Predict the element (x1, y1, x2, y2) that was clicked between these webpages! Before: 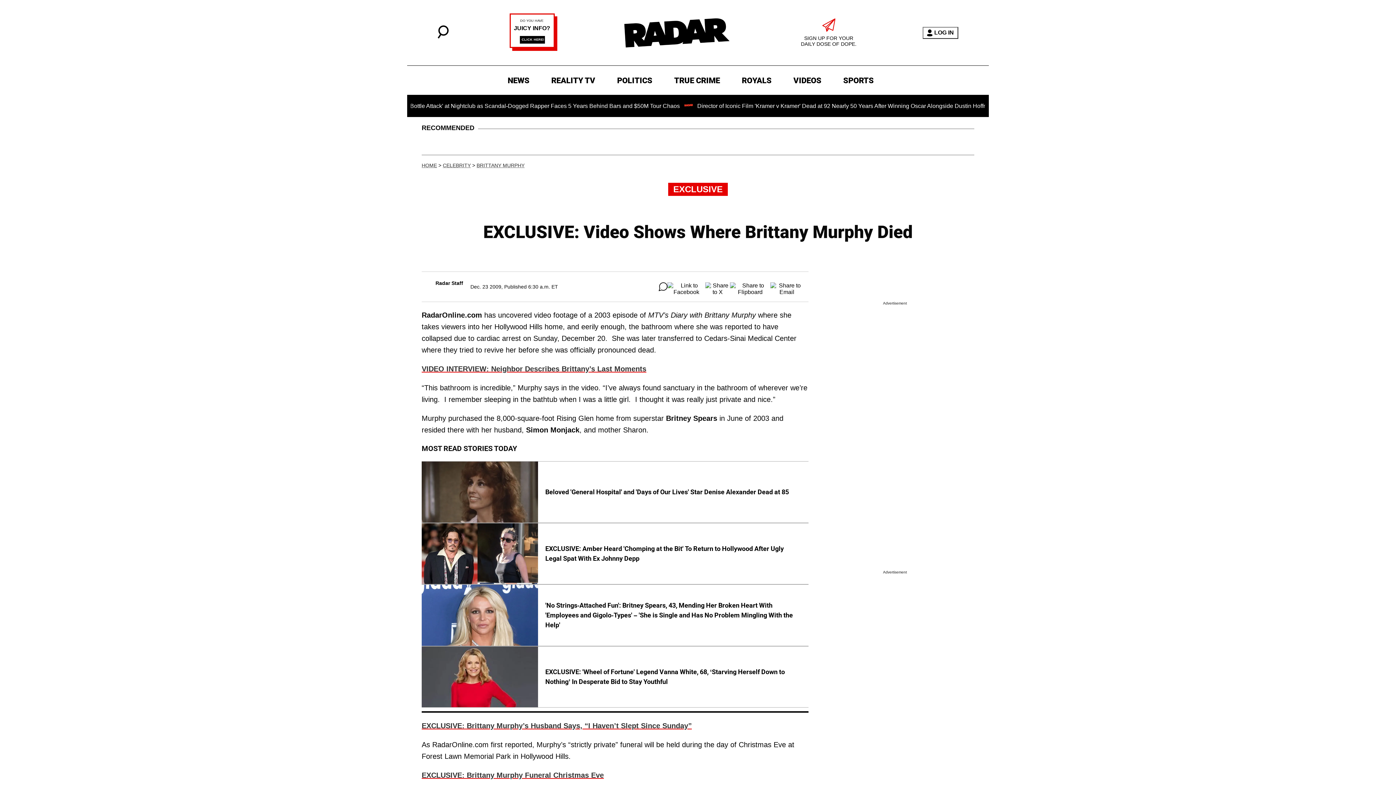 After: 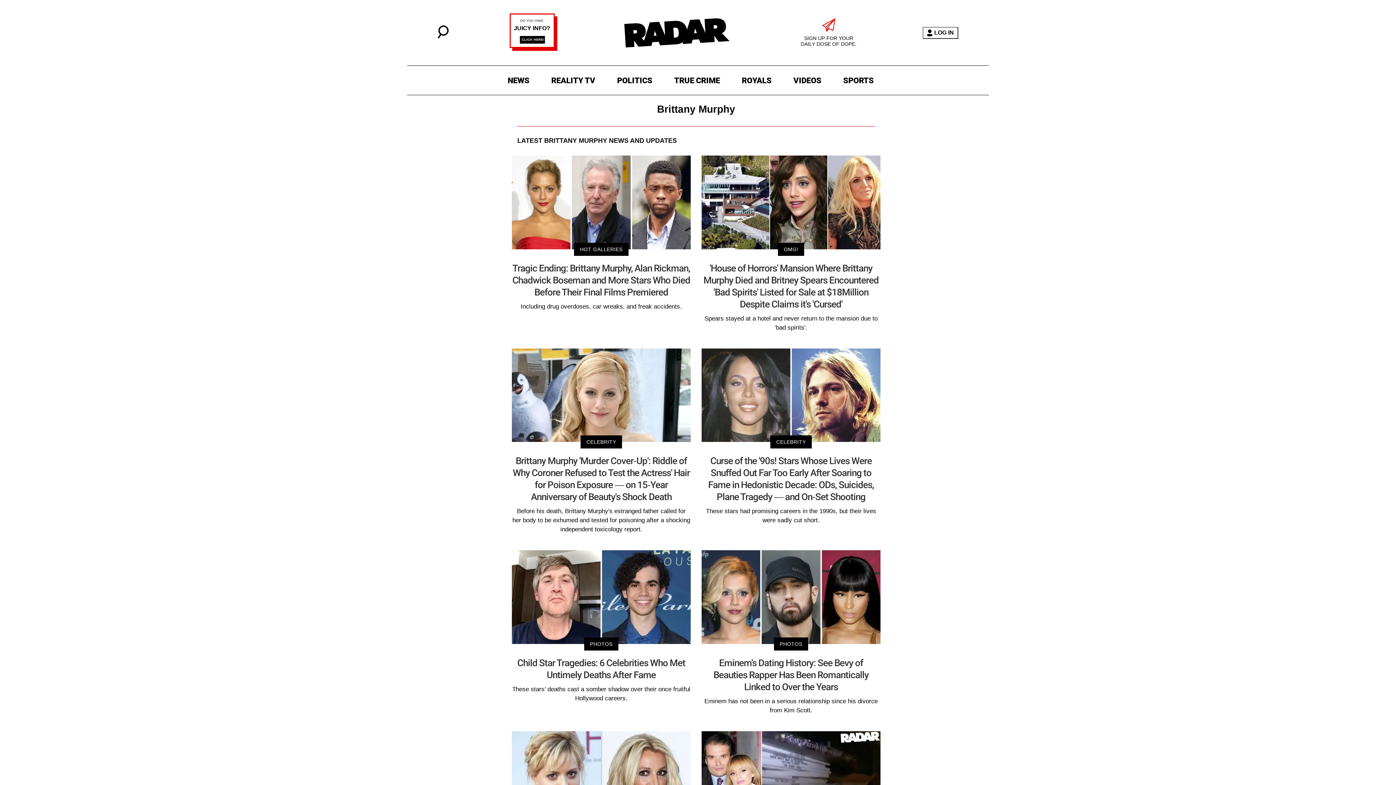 Action: bbox: (476, 162, 524, 168) label: BRITTANY MURPHY